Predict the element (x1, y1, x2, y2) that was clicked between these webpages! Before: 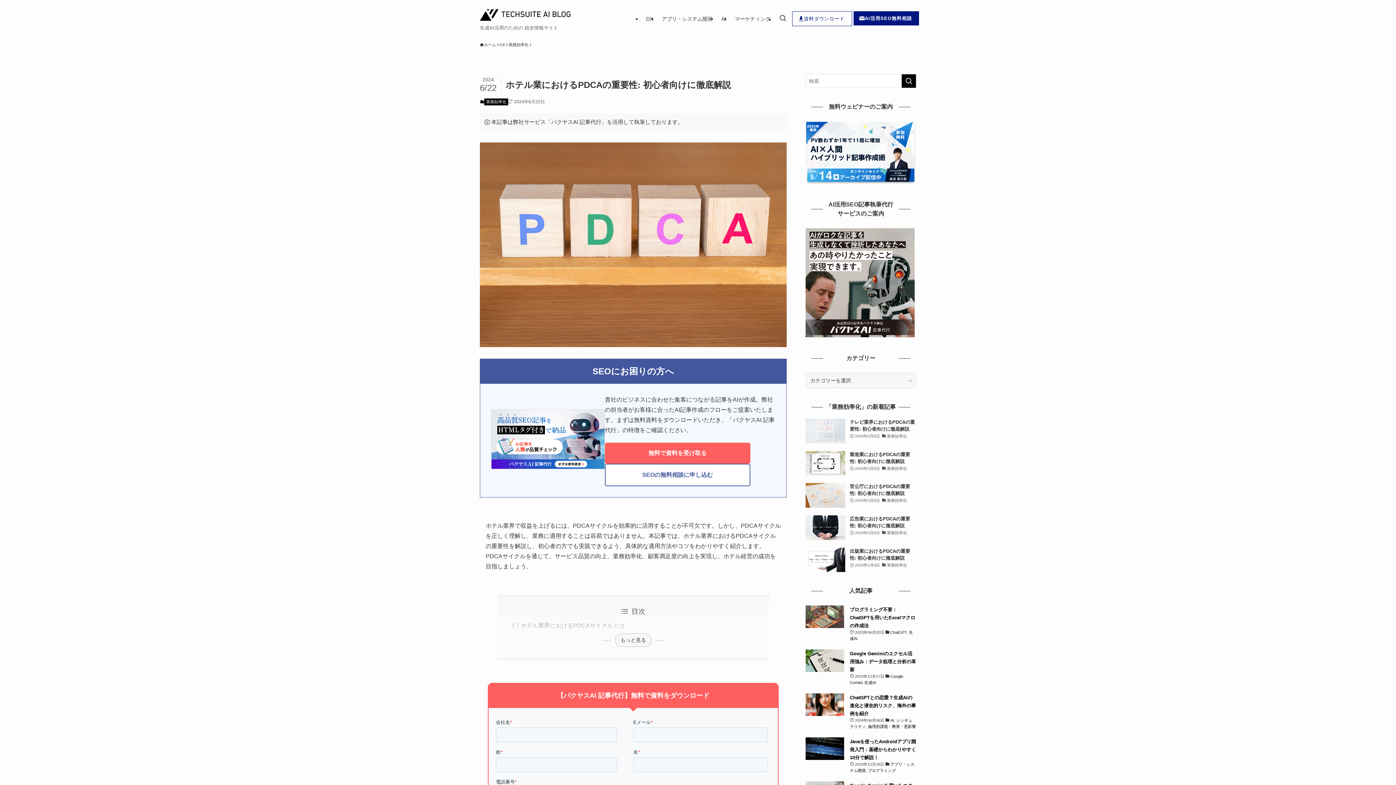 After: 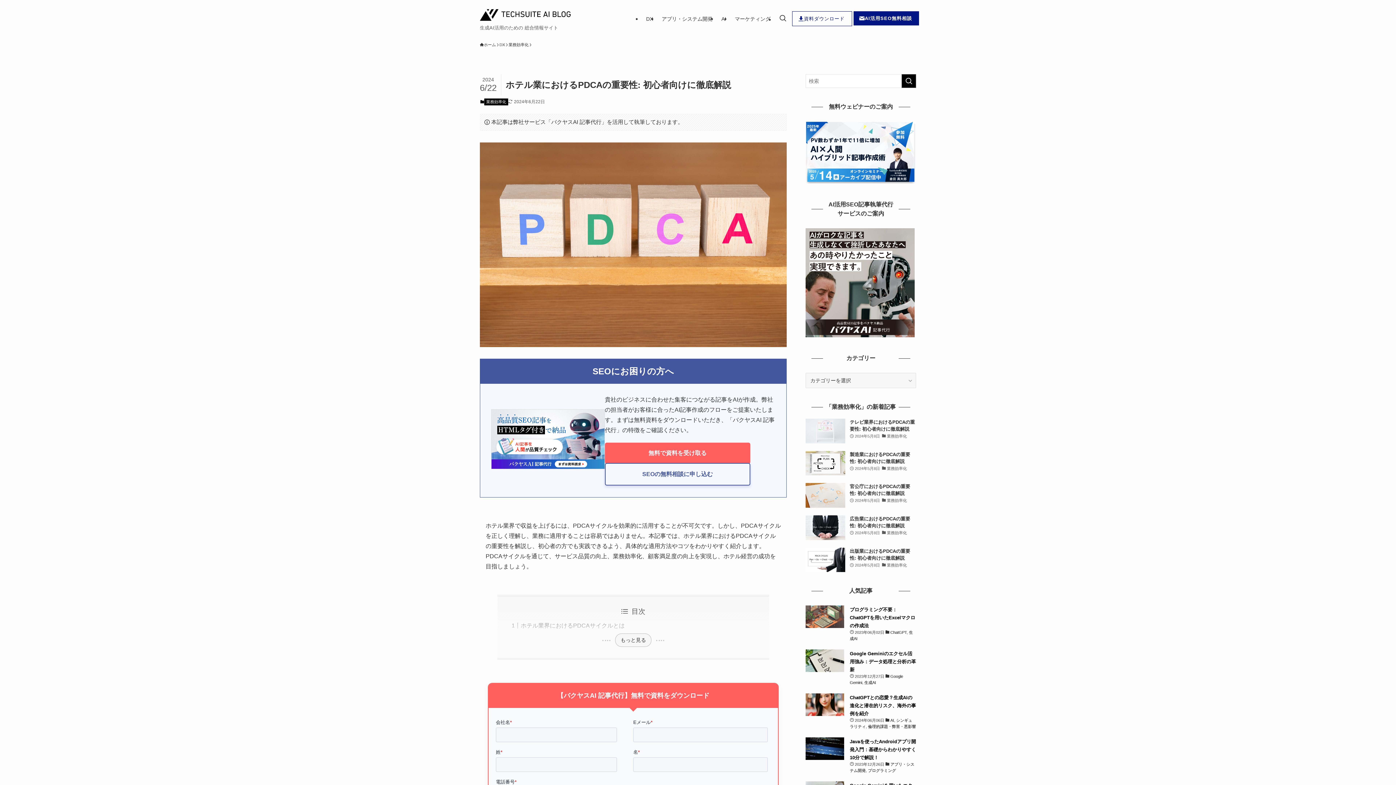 Action: label: SEOの無料相談に申し込む bbox: (605, 463, 750, 486)